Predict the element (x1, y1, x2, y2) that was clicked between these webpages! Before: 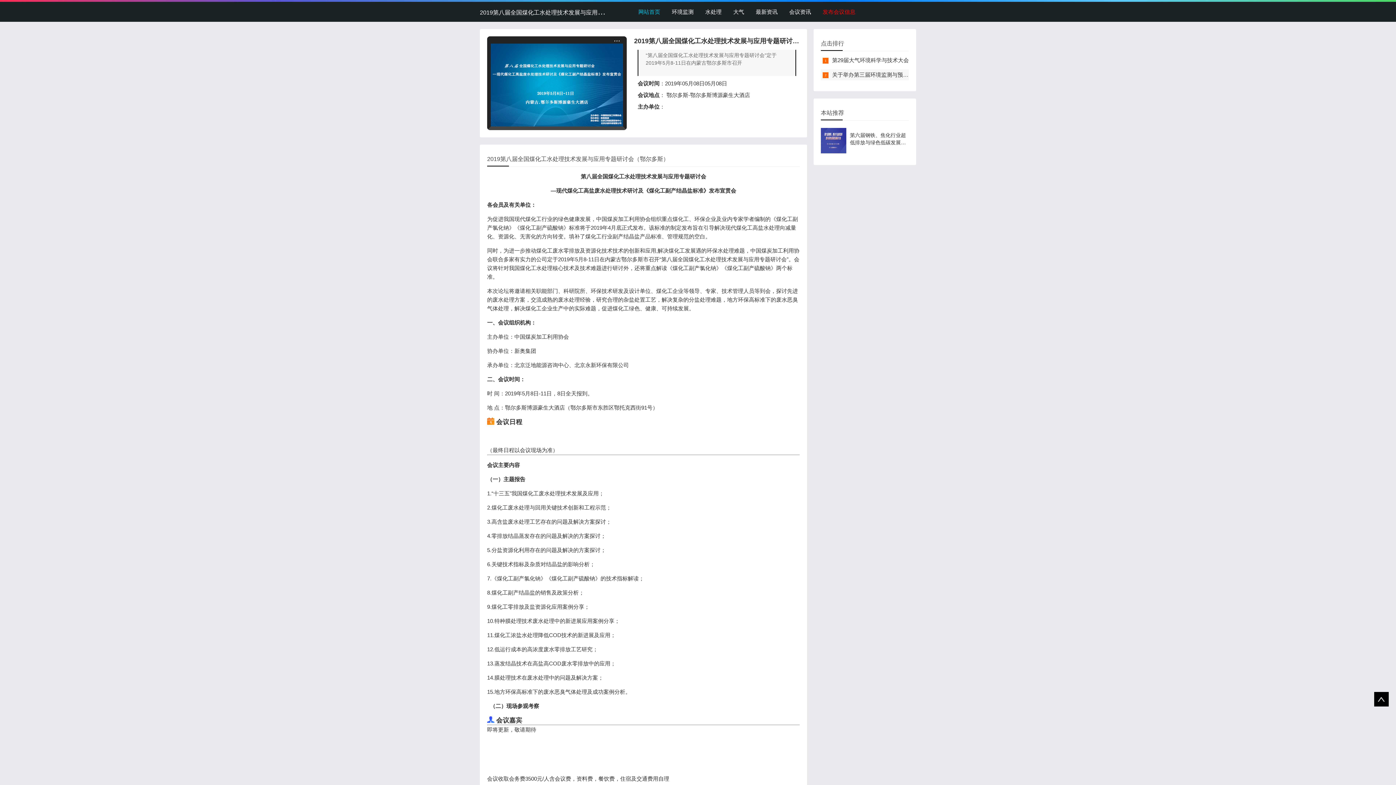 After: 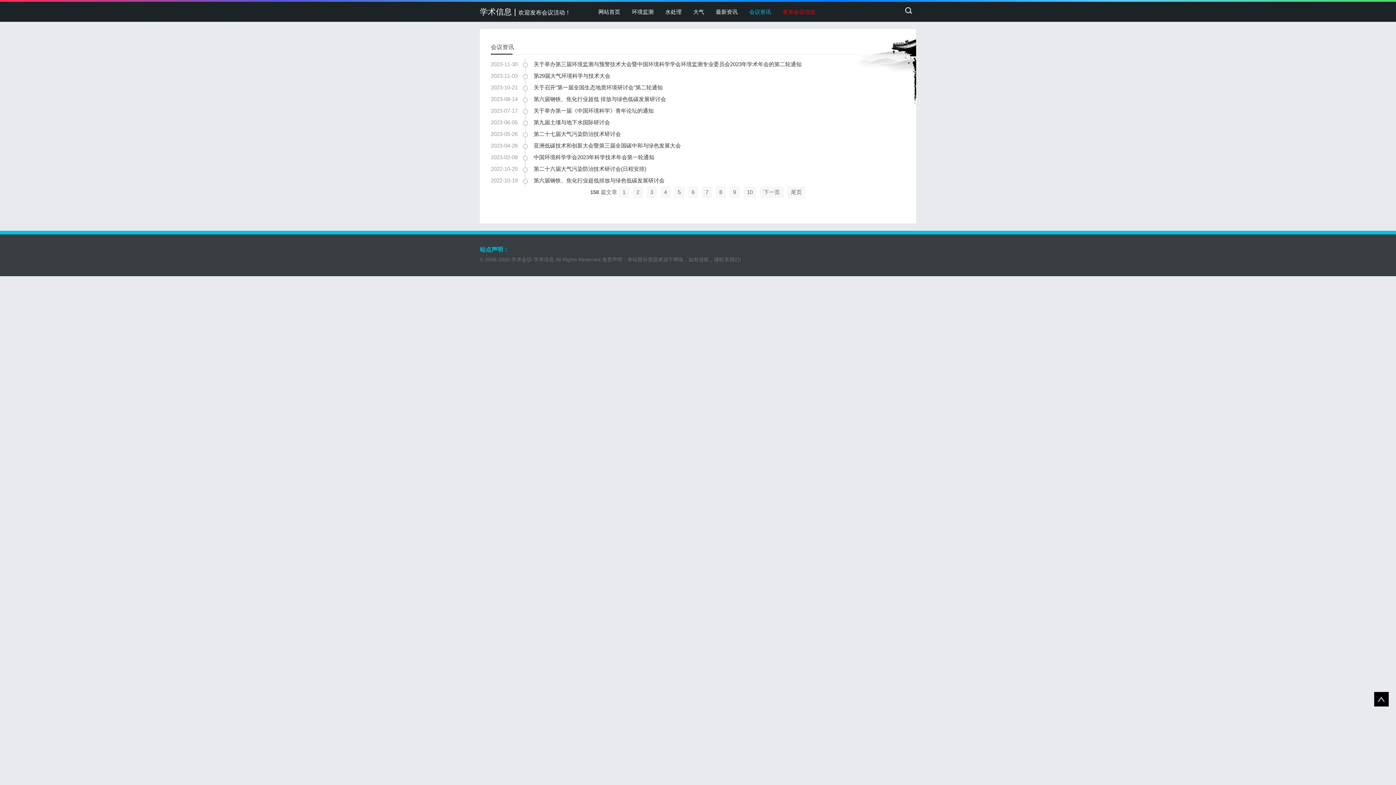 Action: bbox: (783, 2, 817, 21) label: 会议资讯